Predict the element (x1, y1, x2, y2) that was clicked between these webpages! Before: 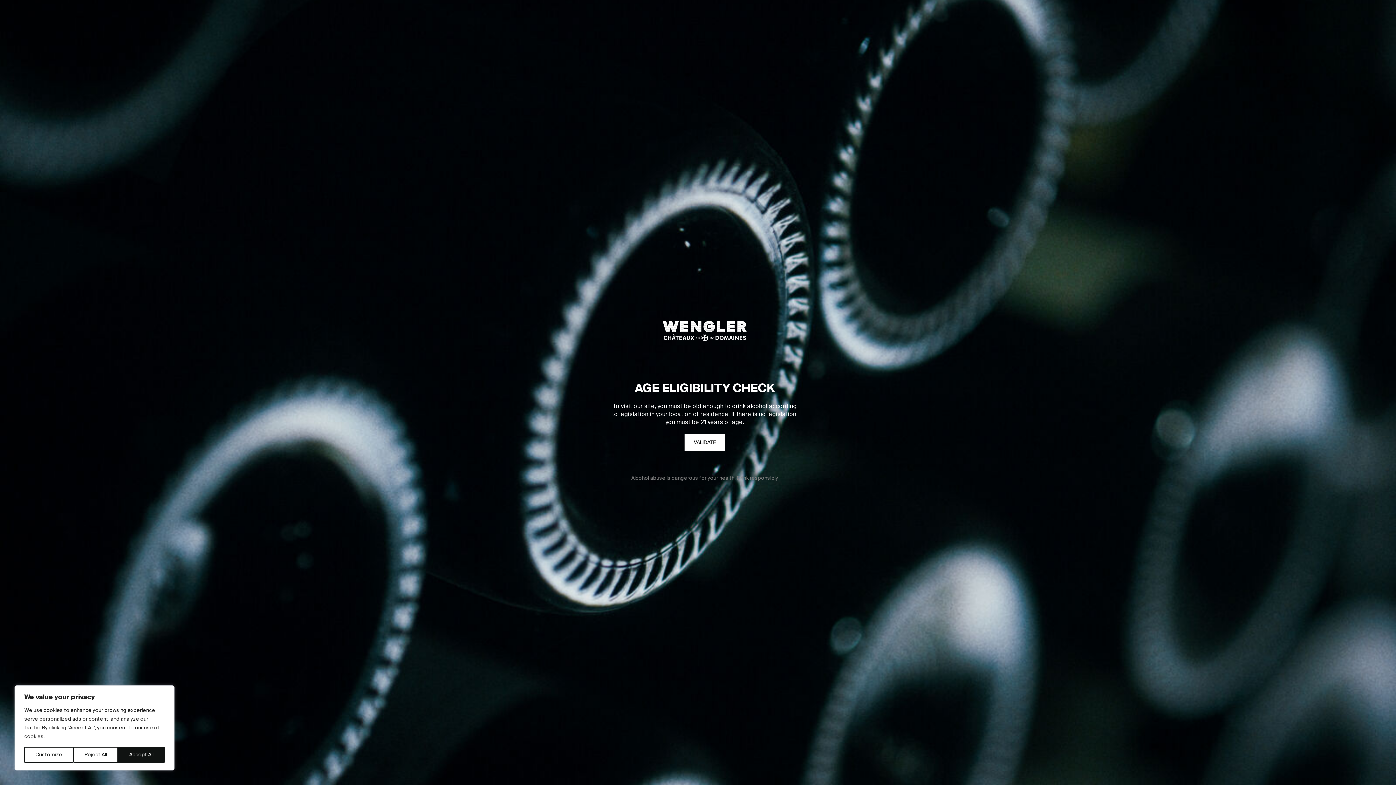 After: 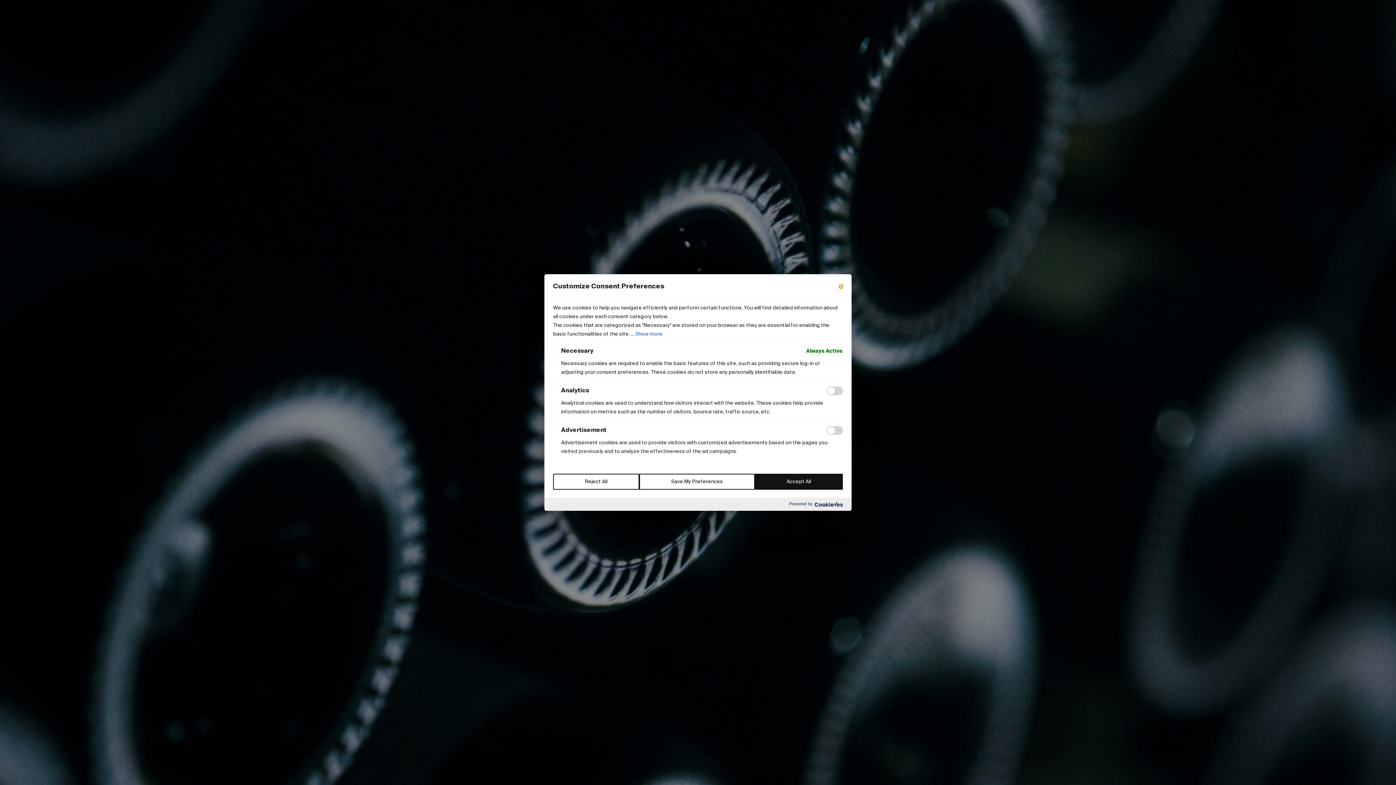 Action: label: Customize bbox: (24, 747, 73, 763)